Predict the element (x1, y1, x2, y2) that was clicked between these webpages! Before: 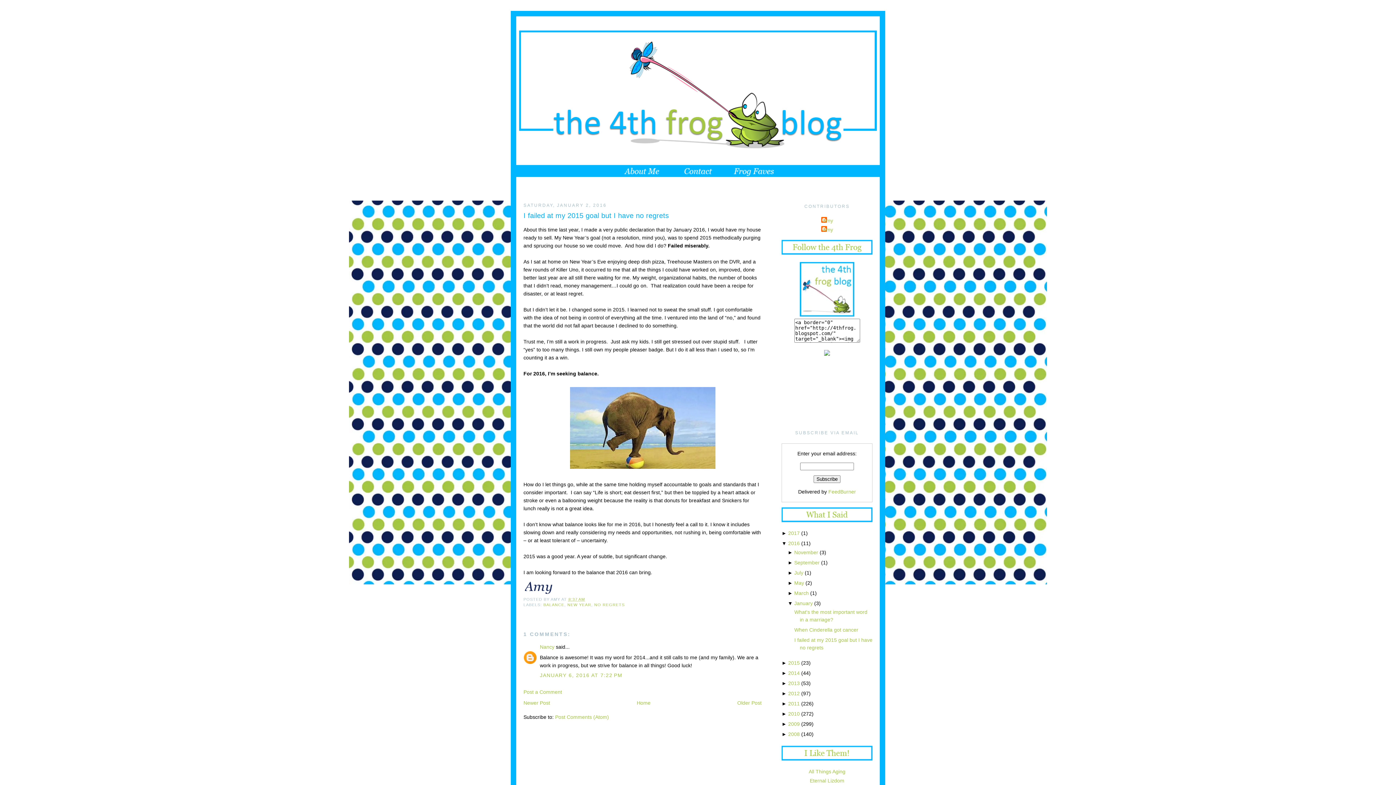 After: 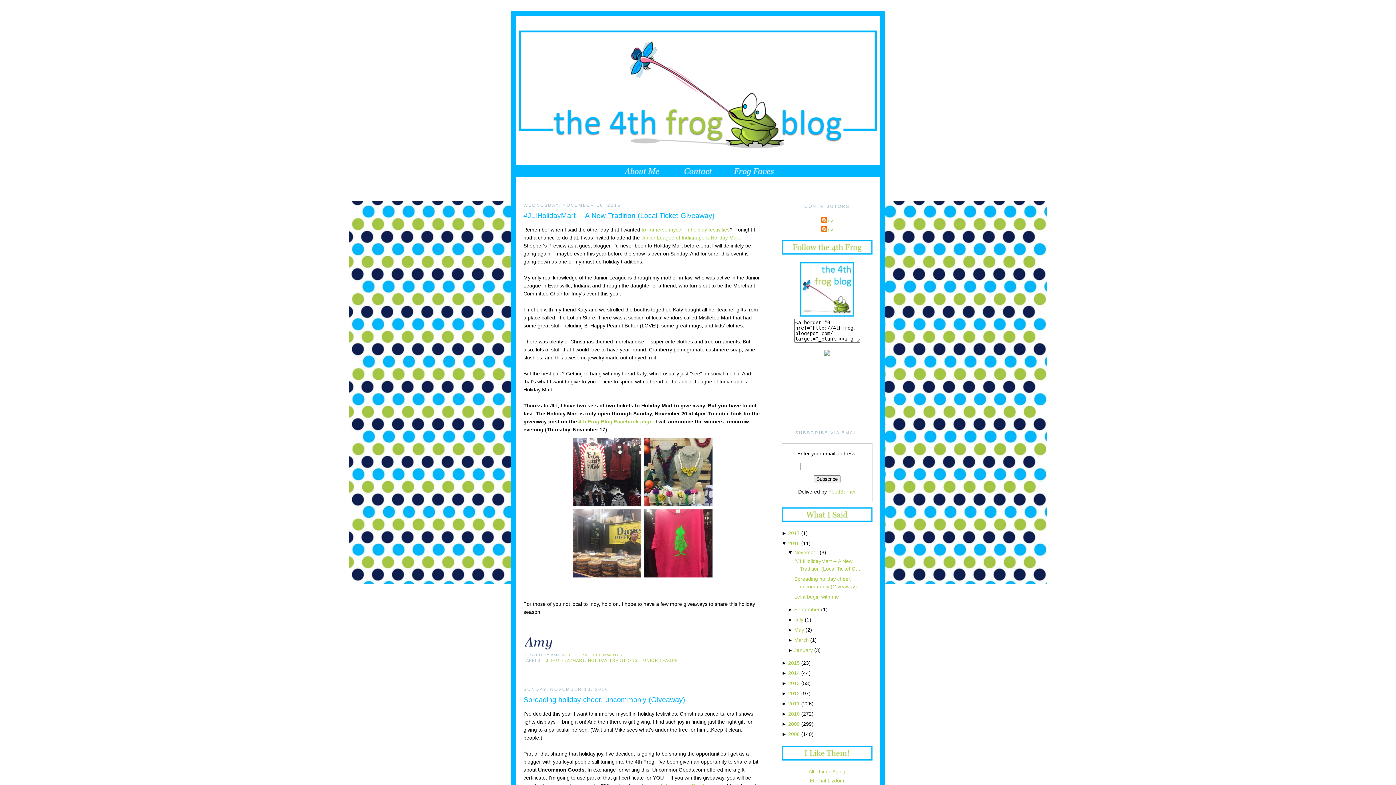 Action: bbox: (788, 540, 800, 546) label: 2016